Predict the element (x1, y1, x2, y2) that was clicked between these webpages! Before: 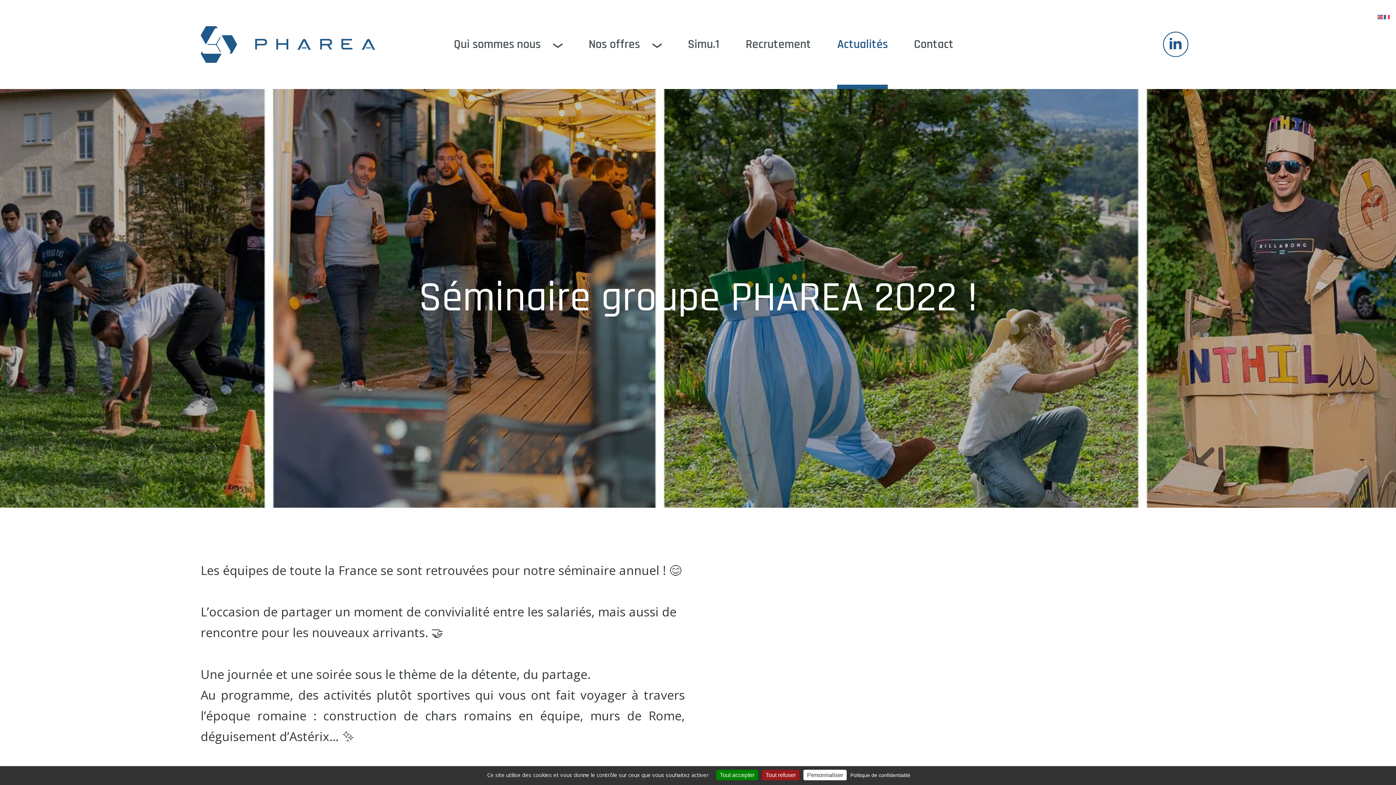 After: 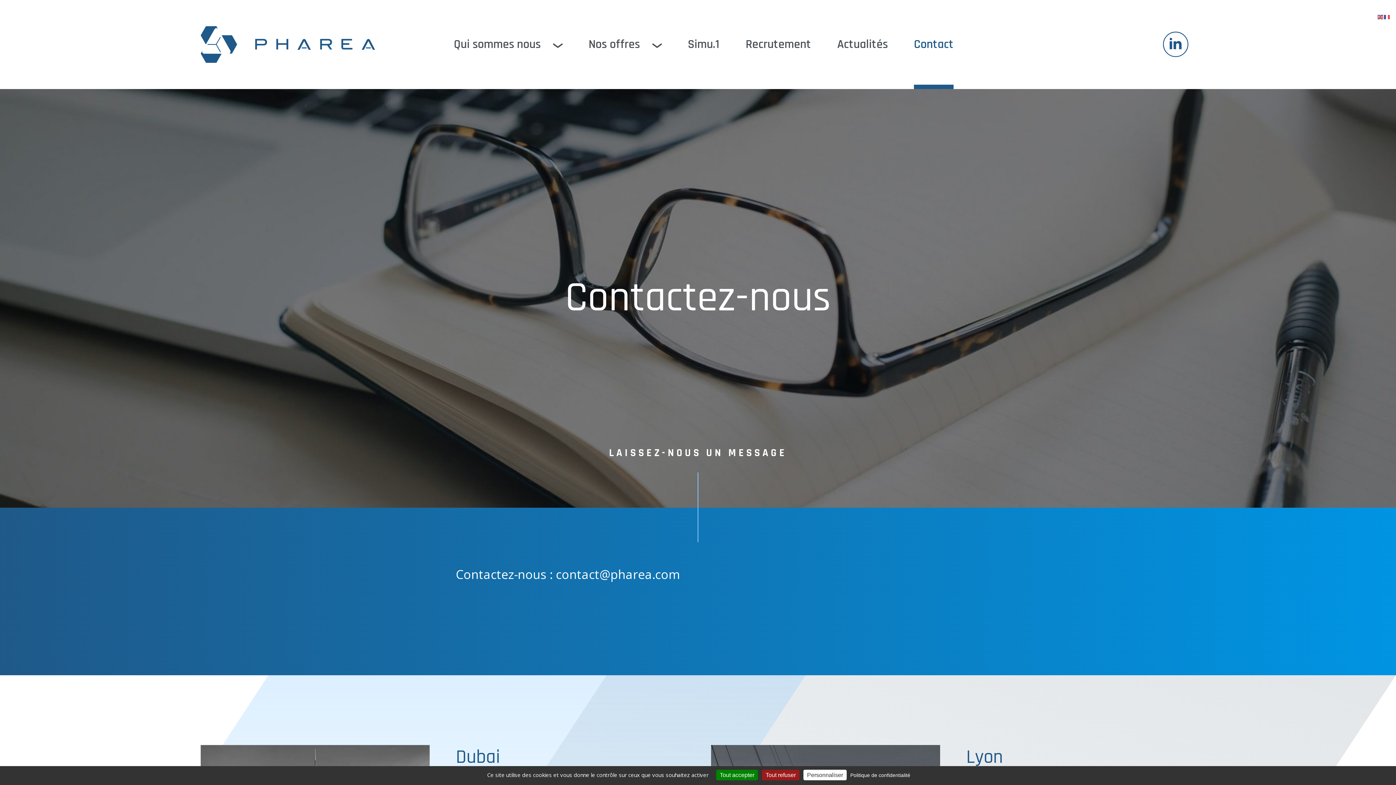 Action: bbox: (914, 19, 953, 89) label: Contact